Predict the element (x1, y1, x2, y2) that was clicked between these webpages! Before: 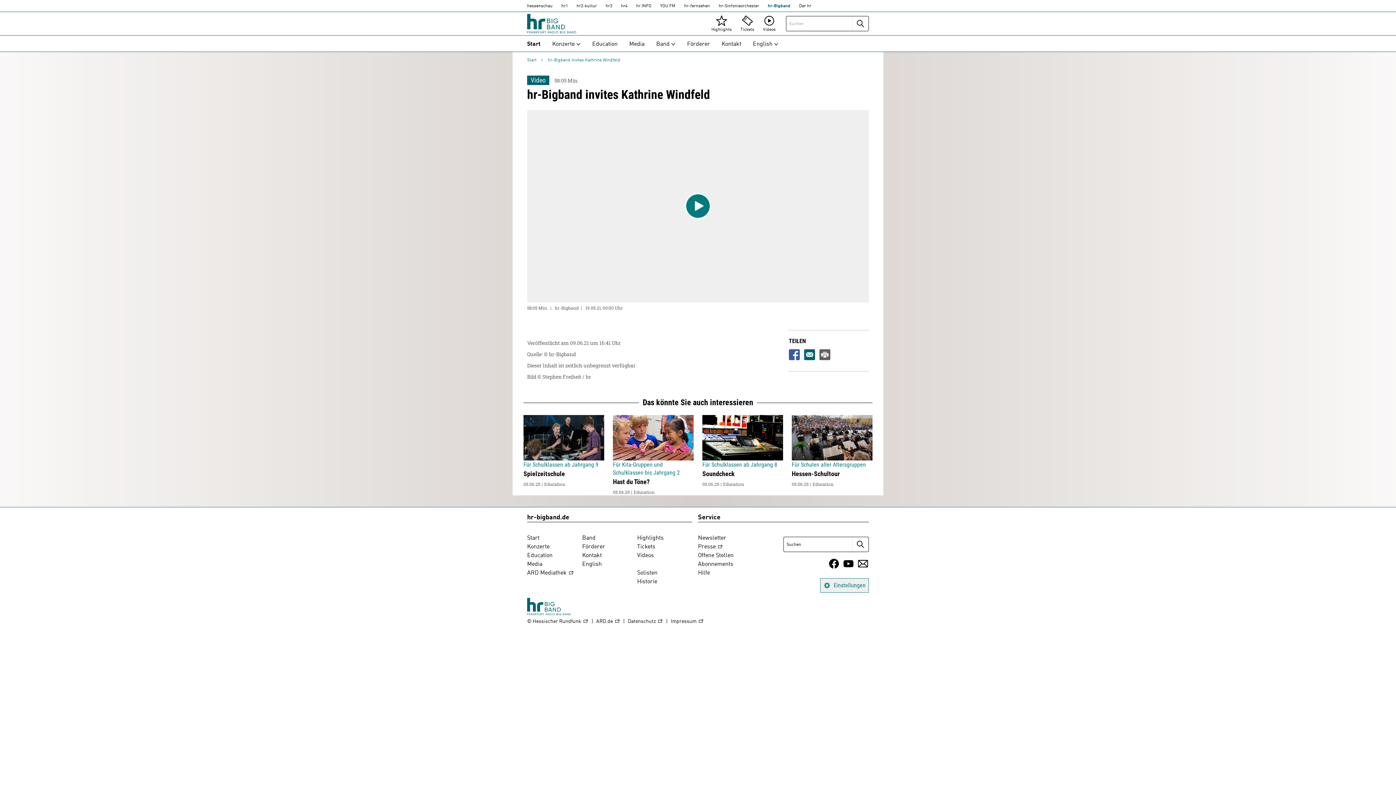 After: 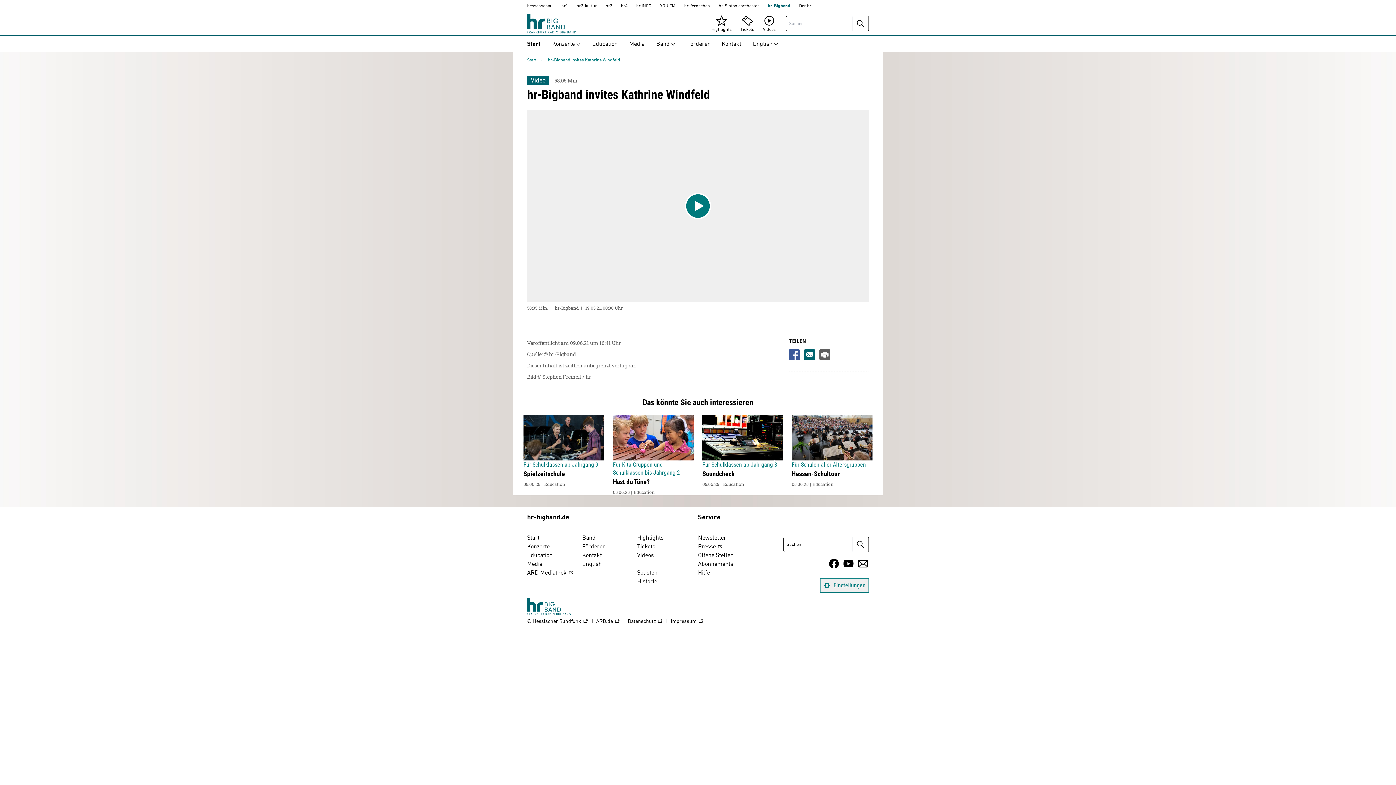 Action: bbox: (656, 0, 680, 12) label: you-fm